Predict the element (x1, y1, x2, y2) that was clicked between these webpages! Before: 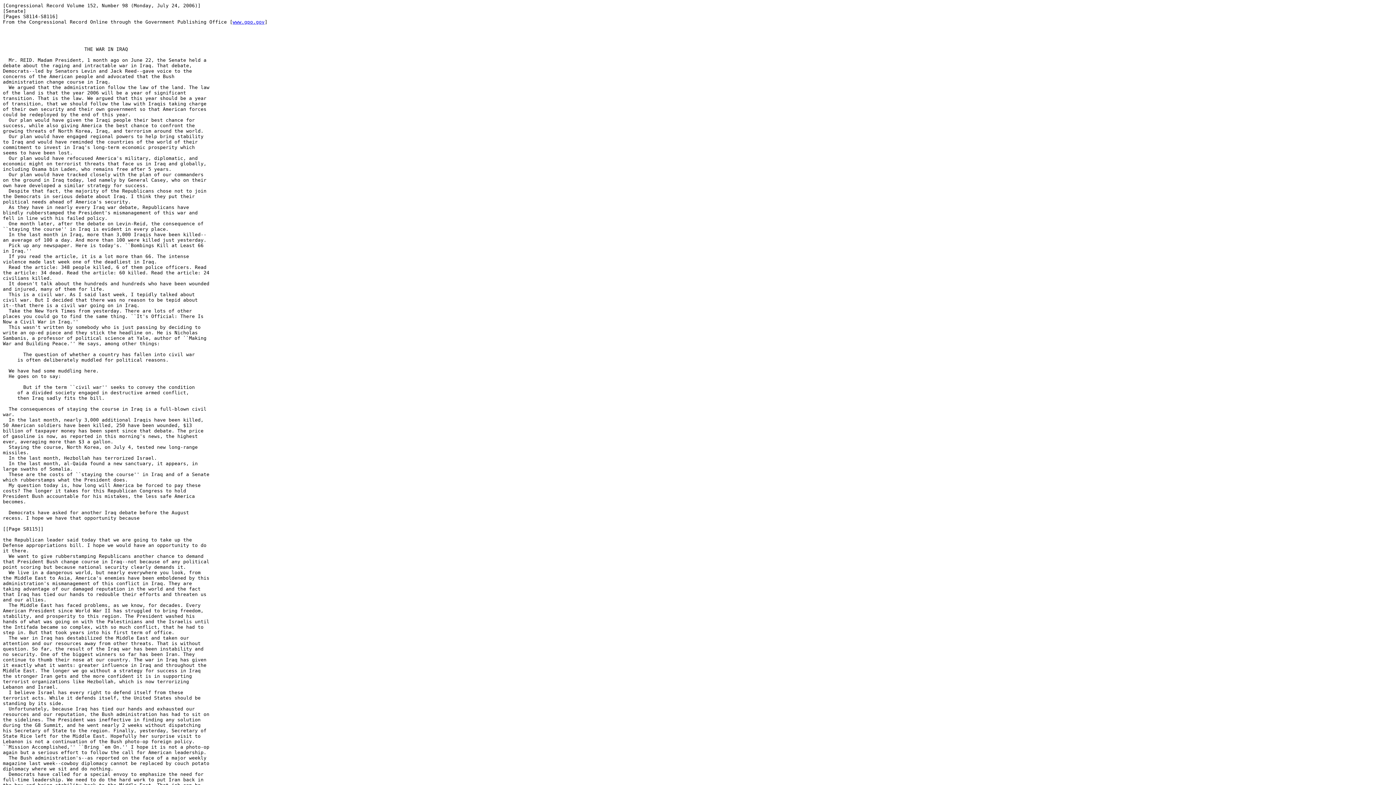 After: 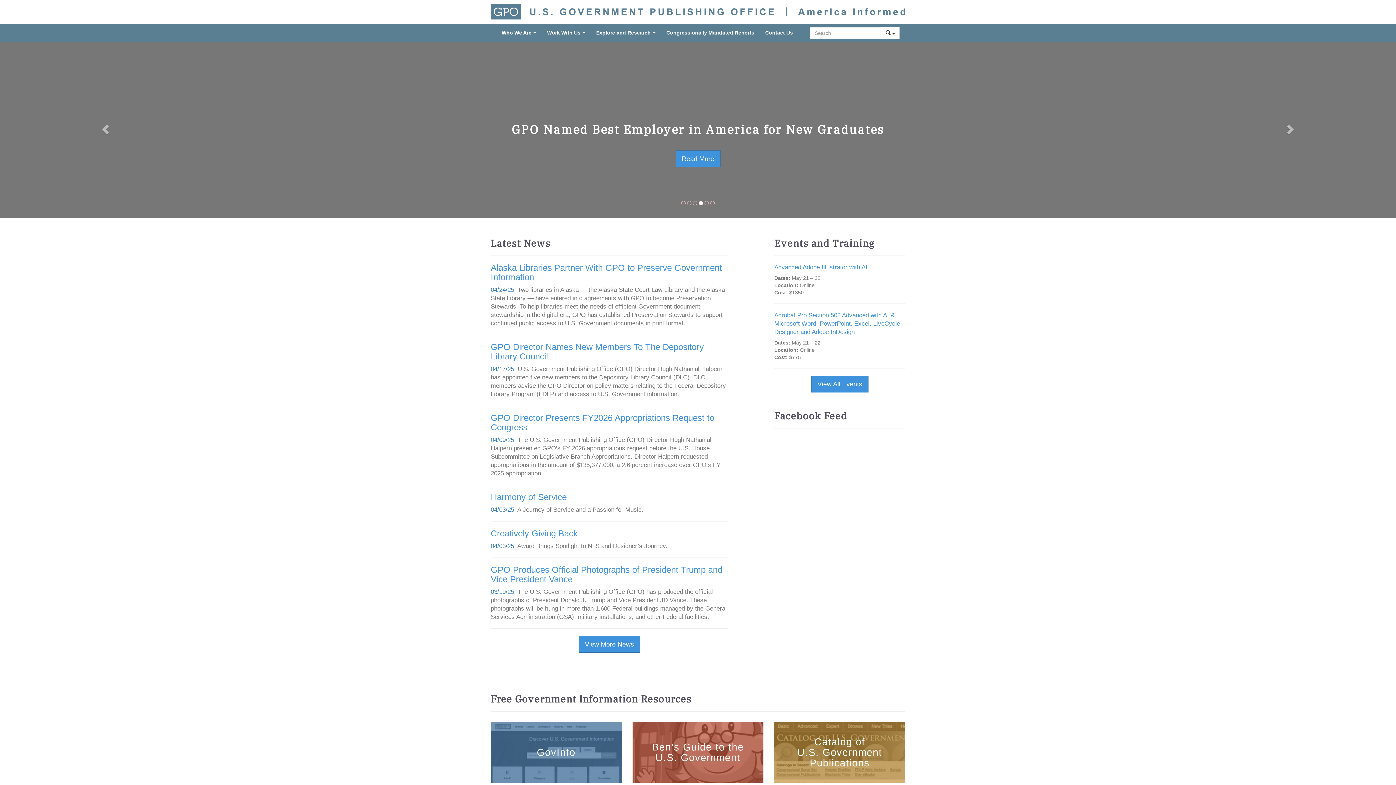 Action: bbox: (232, 19, 264, 24) label: www.gpo.gov